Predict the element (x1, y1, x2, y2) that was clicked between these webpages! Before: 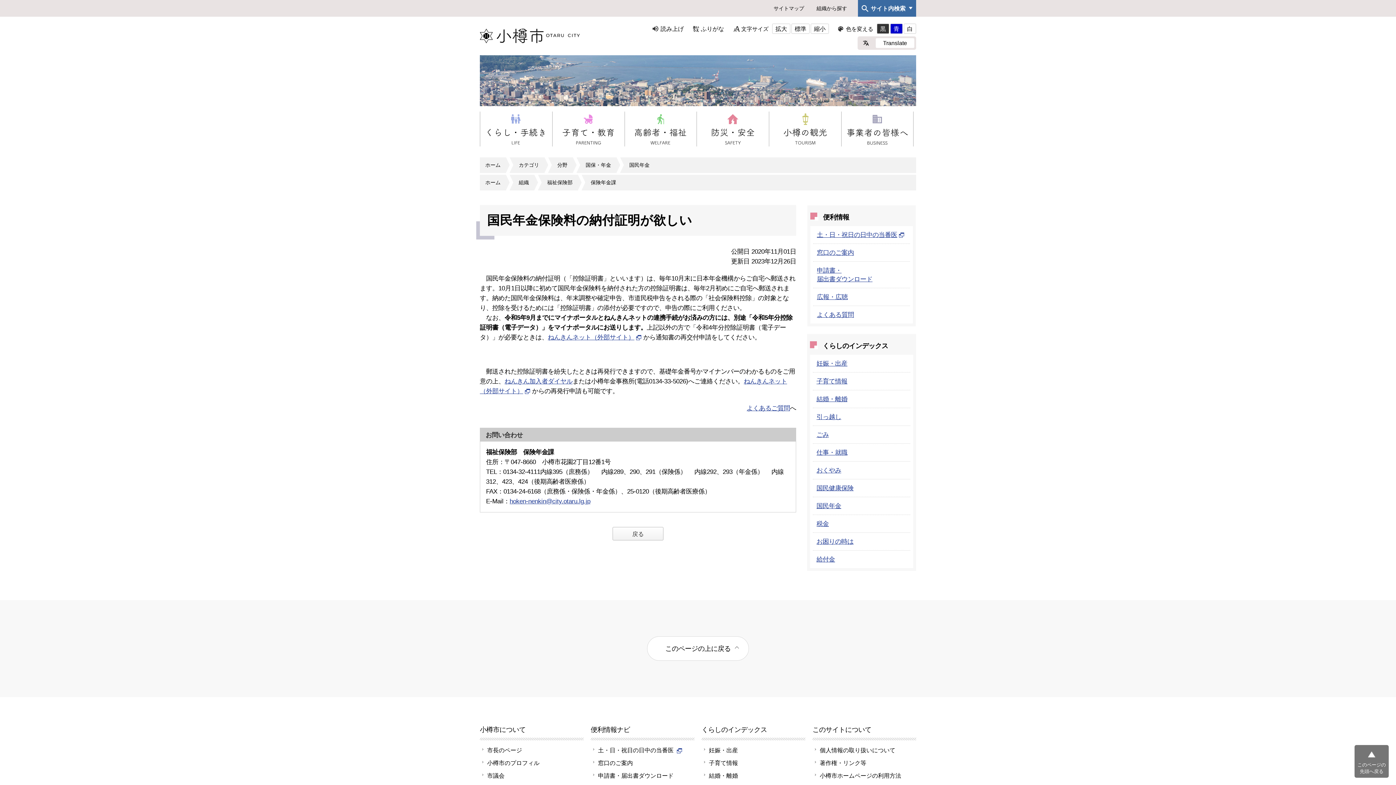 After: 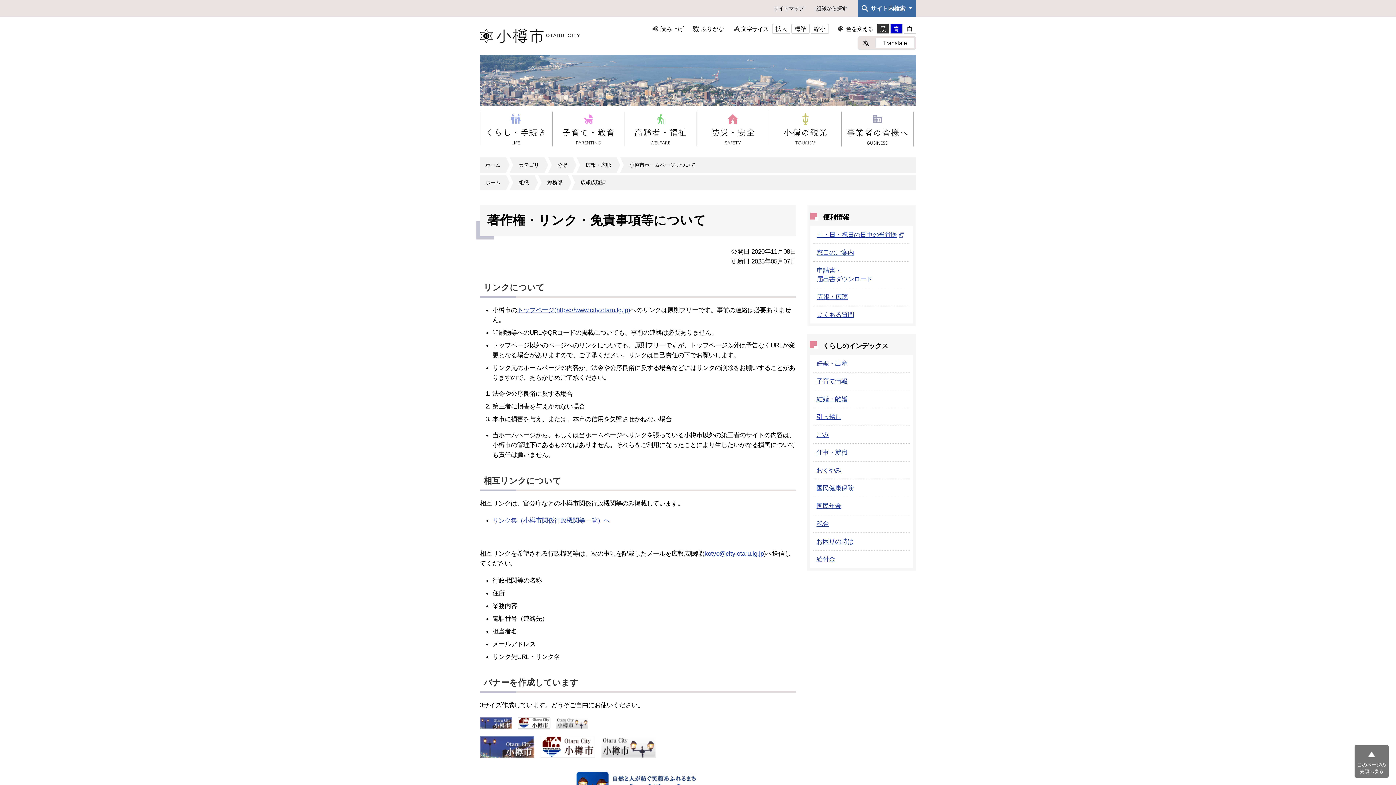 Action: bbox: (812, 760, 866, 766) label: 著作権・リンク等